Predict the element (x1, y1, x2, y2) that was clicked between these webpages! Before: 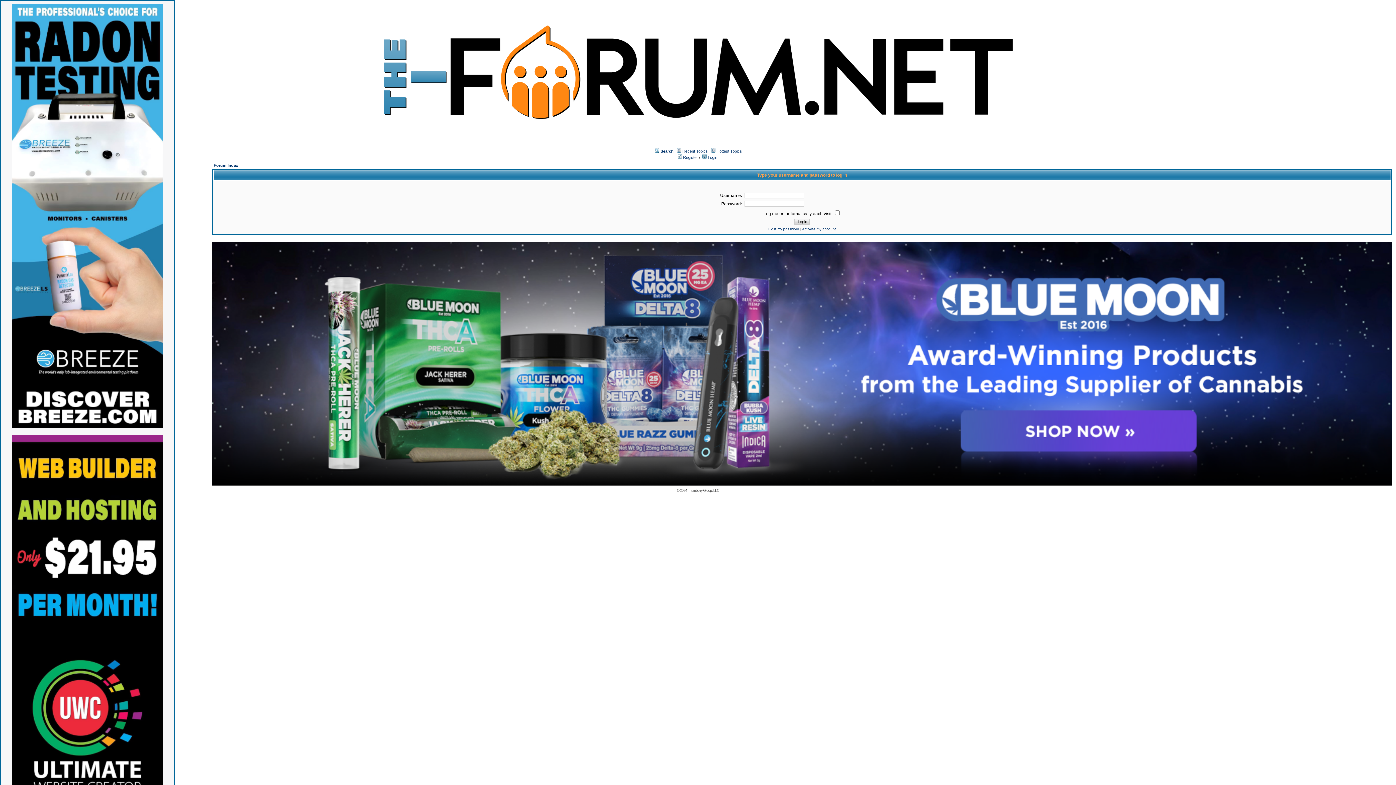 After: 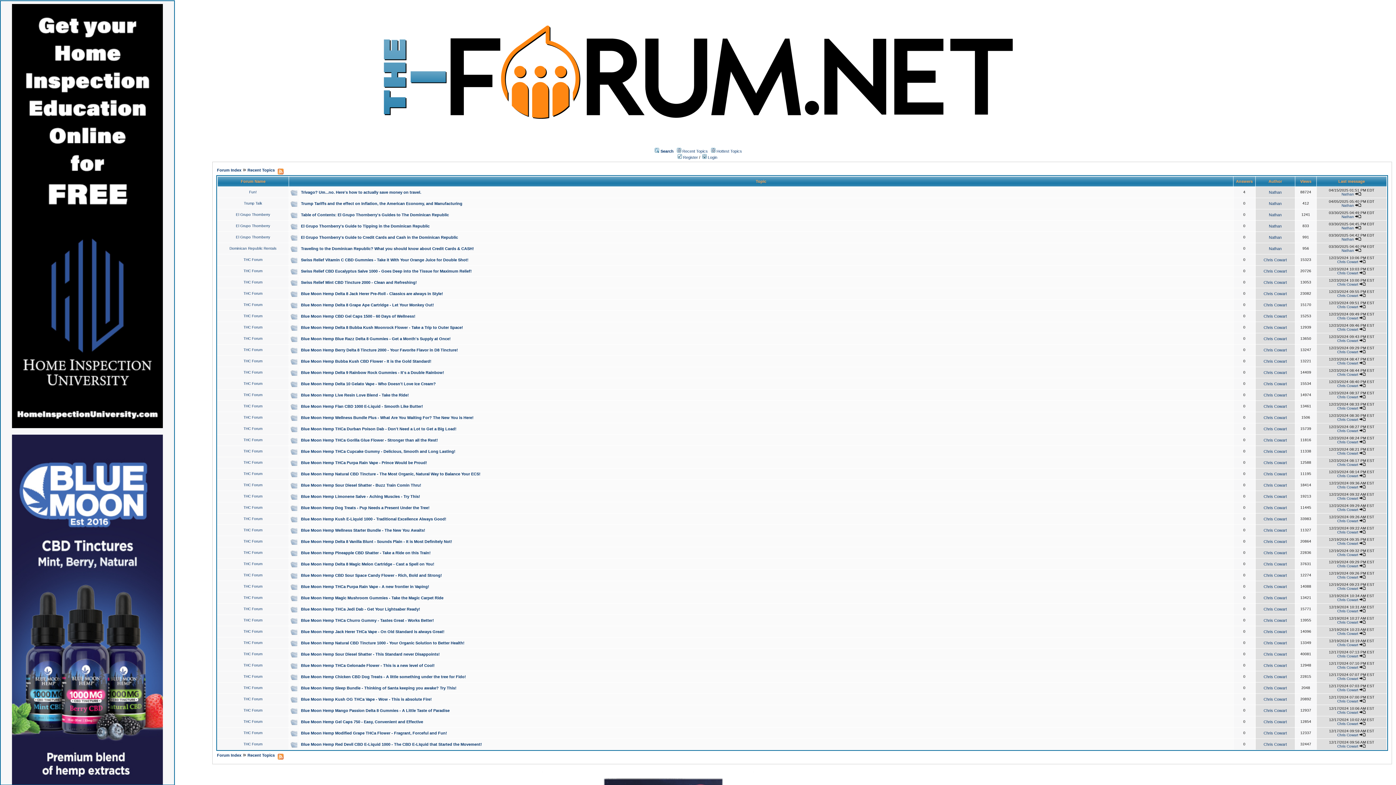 Action: label: Recent Topics bbox: (682, 148, 708, 153)